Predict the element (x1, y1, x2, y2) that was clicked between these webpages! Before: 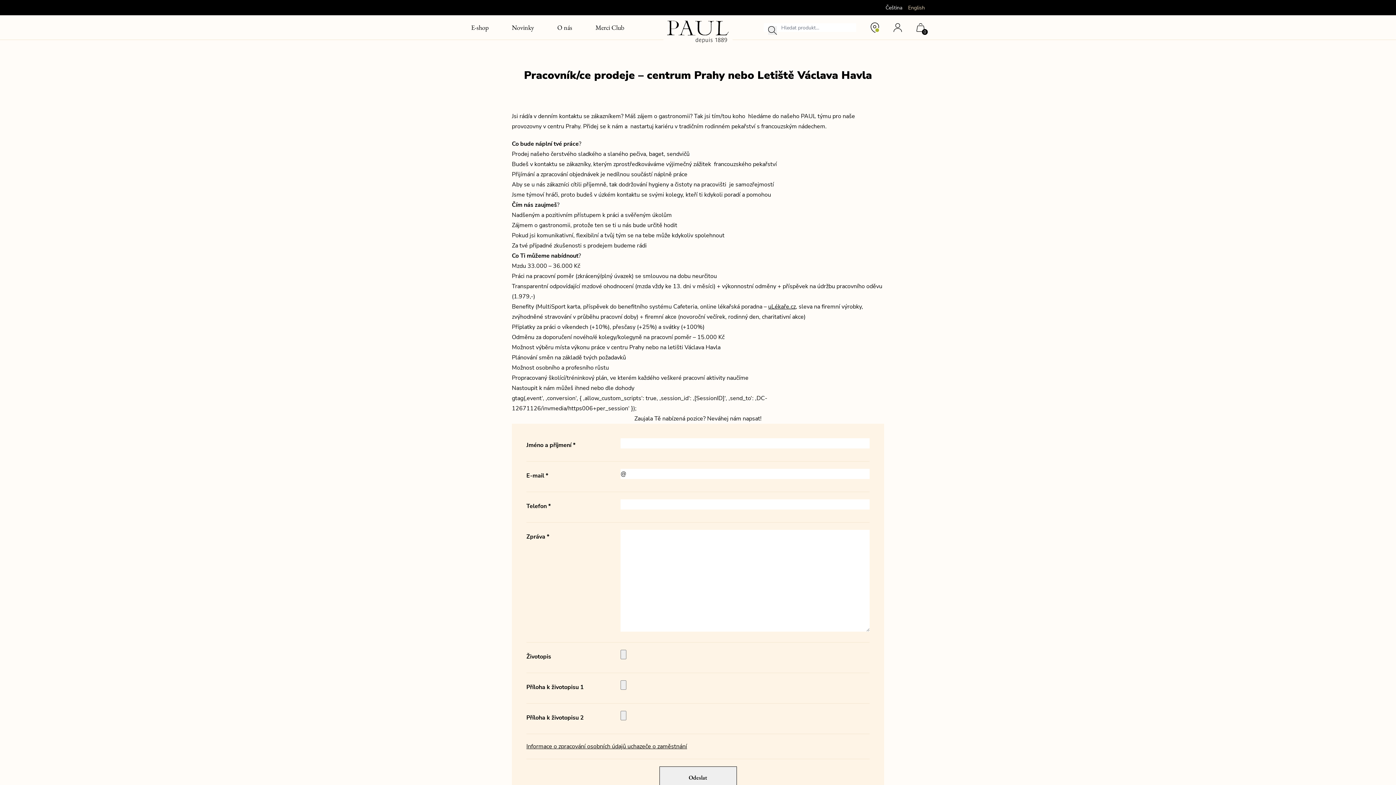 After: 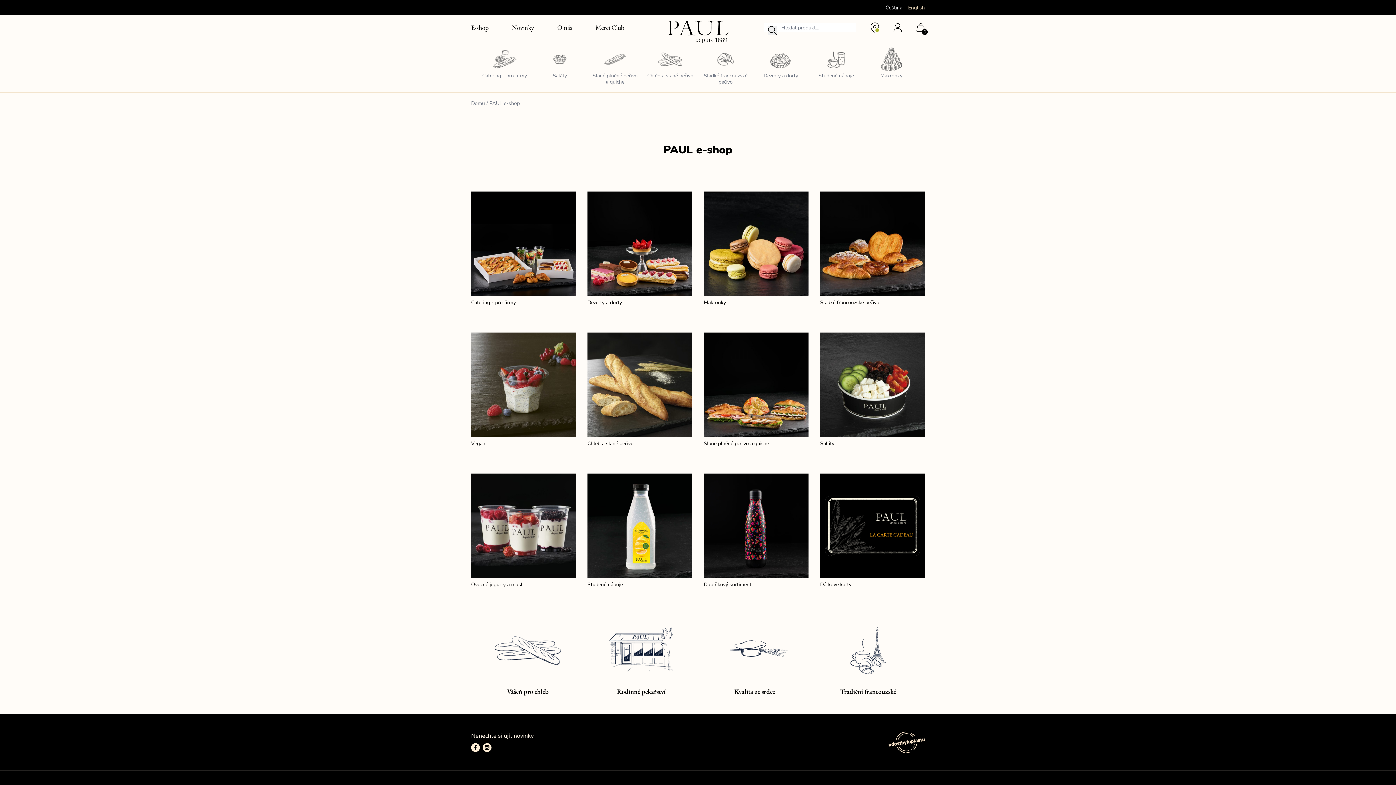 Action: bbox: (471, 15, 488, 40) label: E-shop